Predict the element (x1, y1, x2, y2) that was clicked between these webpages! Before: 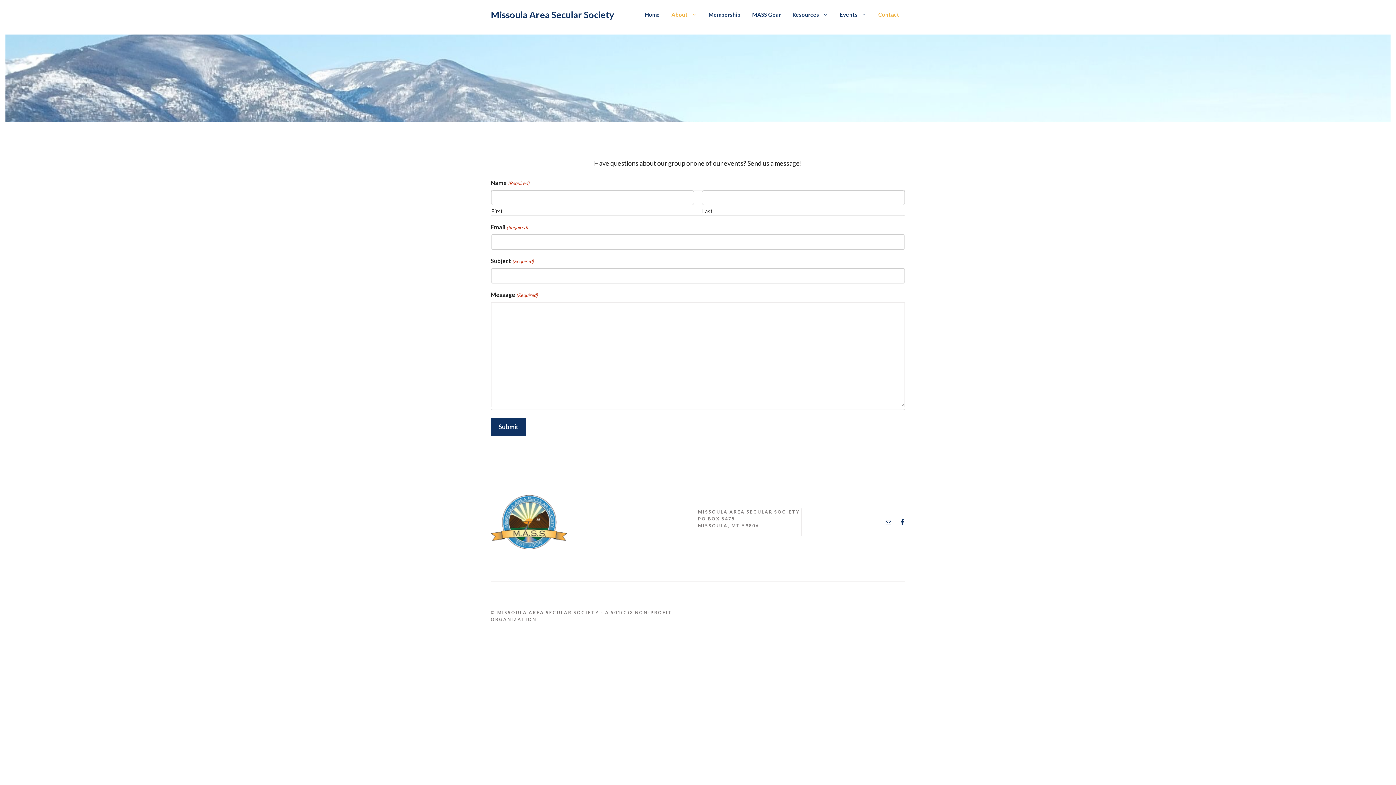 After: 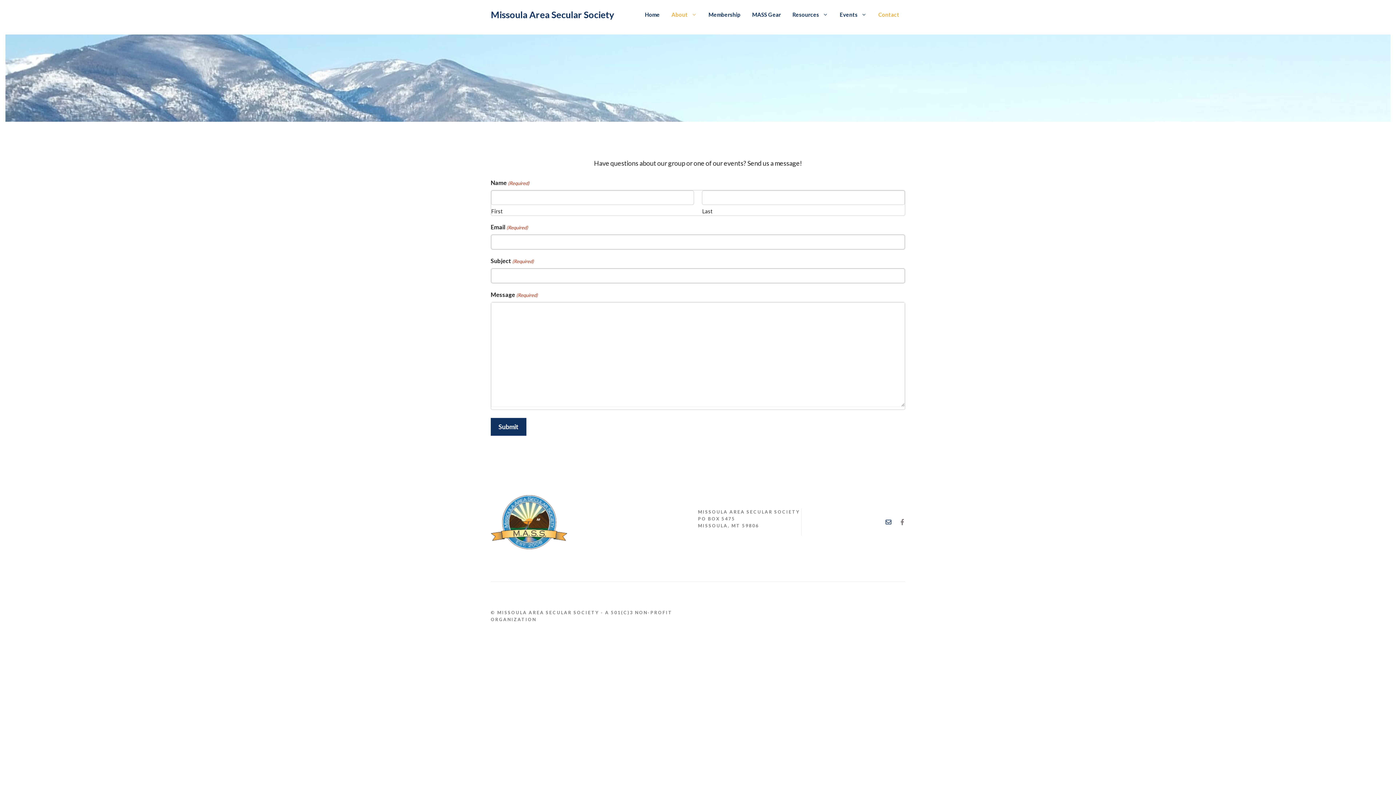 Action: bbox: (899, 519, 905, 525)